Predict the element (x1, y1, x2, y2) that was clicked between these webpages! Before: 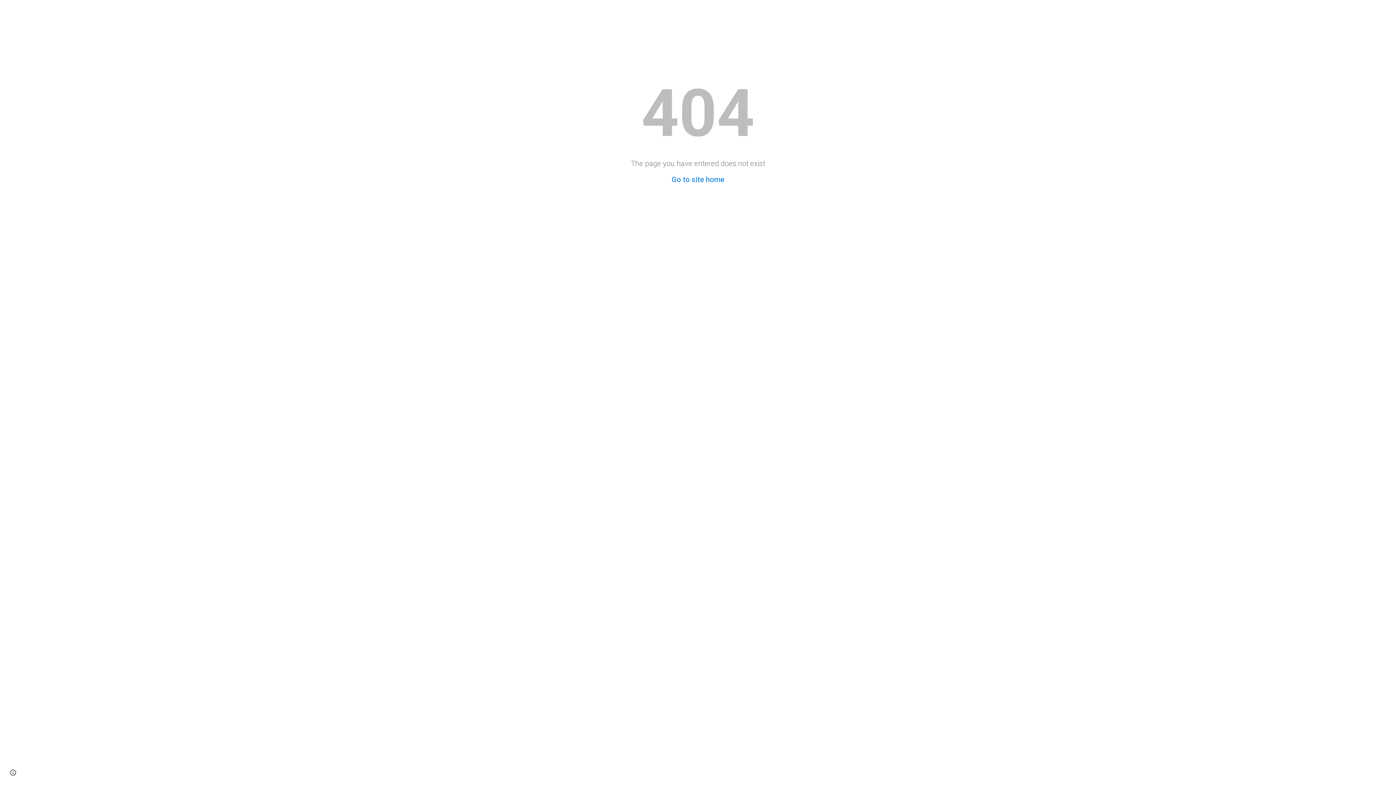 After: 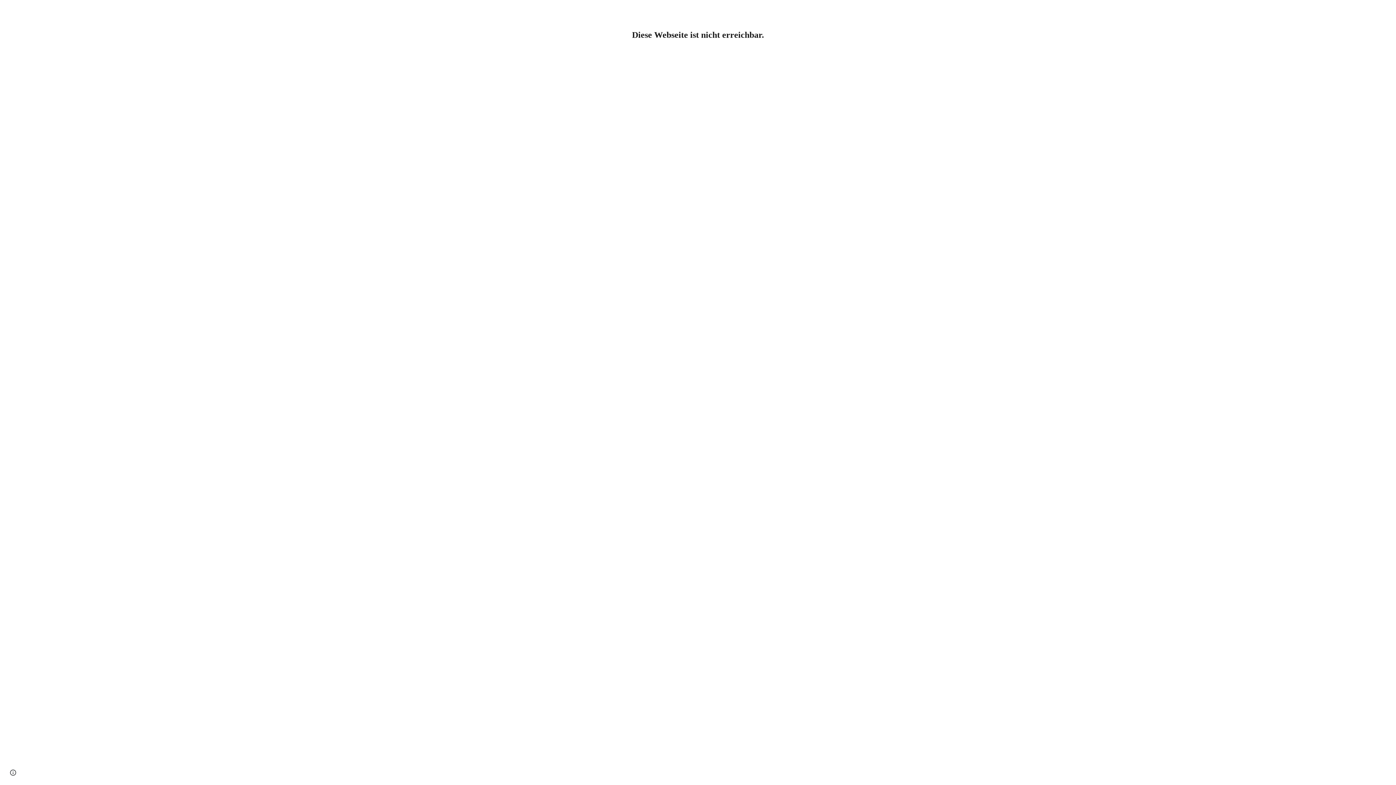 Action: label: Go to site home bbox: (671, 175, 724, 184)